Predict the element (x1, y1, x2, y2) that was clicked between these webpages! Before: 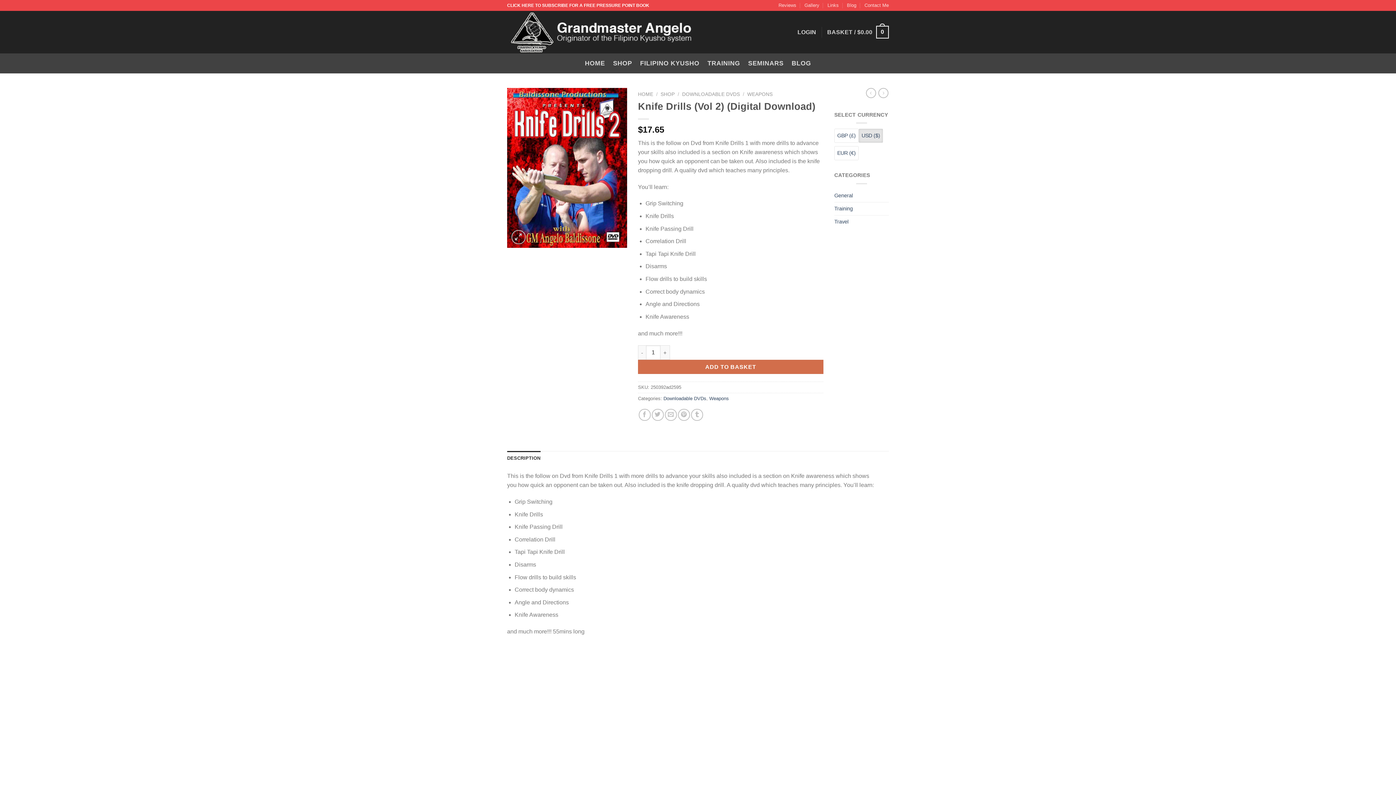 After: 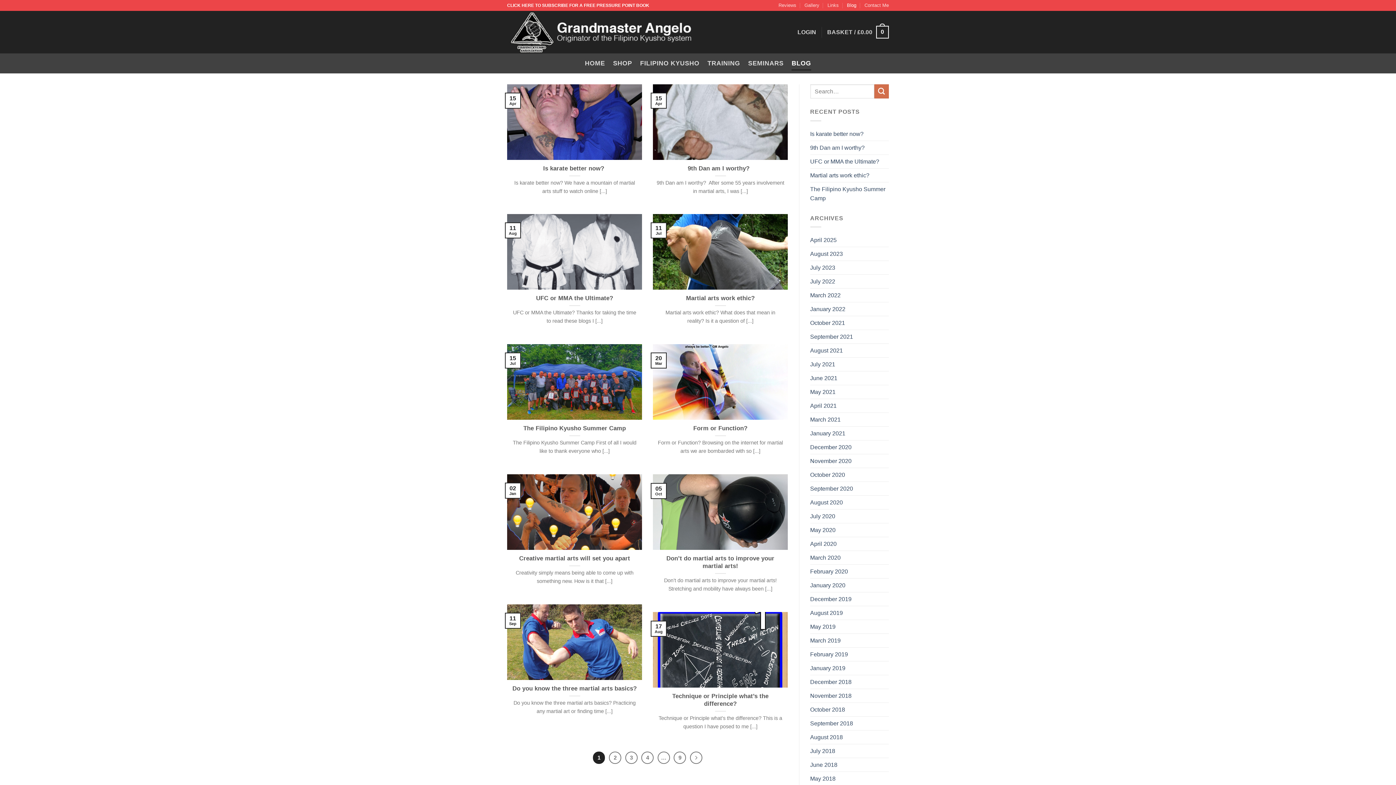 Action: bbox: (791, 56, 811, 70) label: BLOG